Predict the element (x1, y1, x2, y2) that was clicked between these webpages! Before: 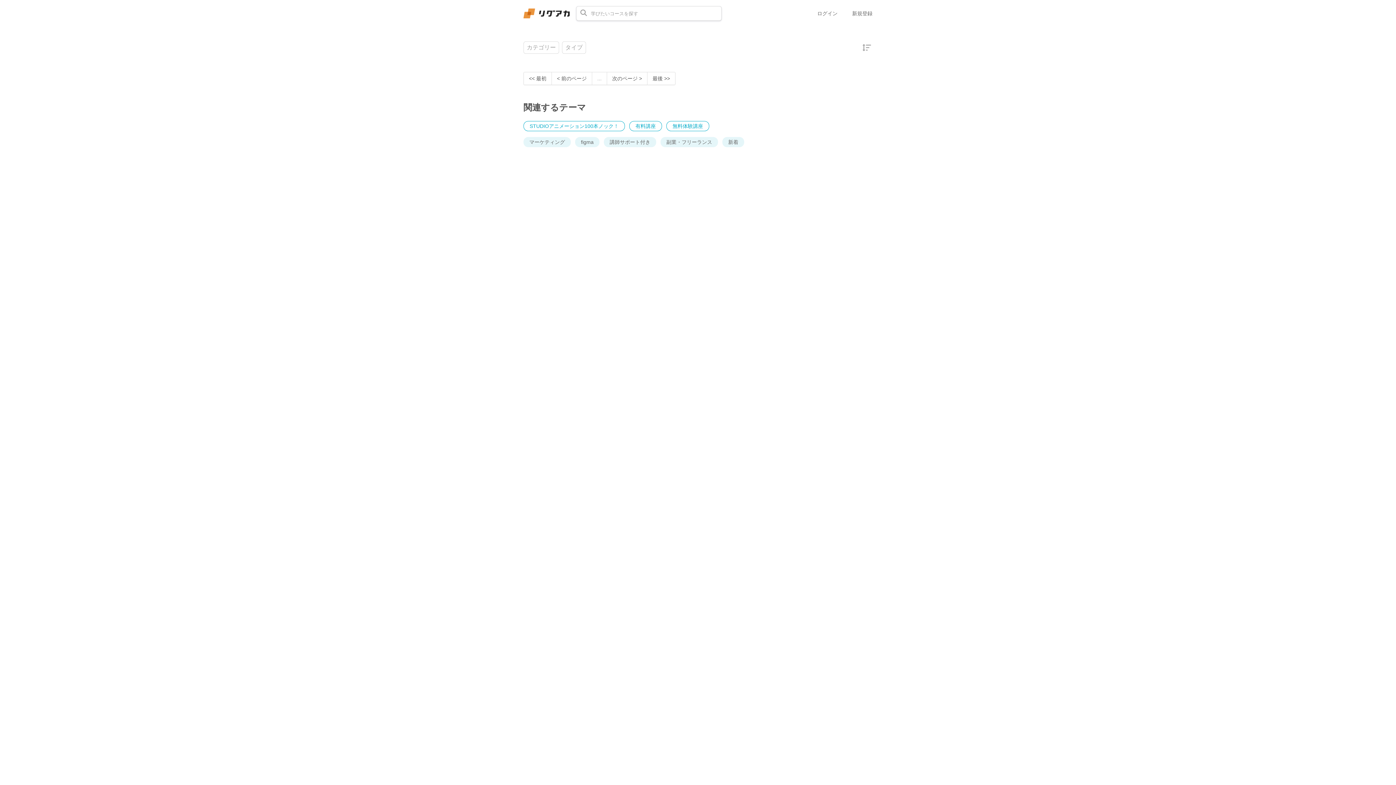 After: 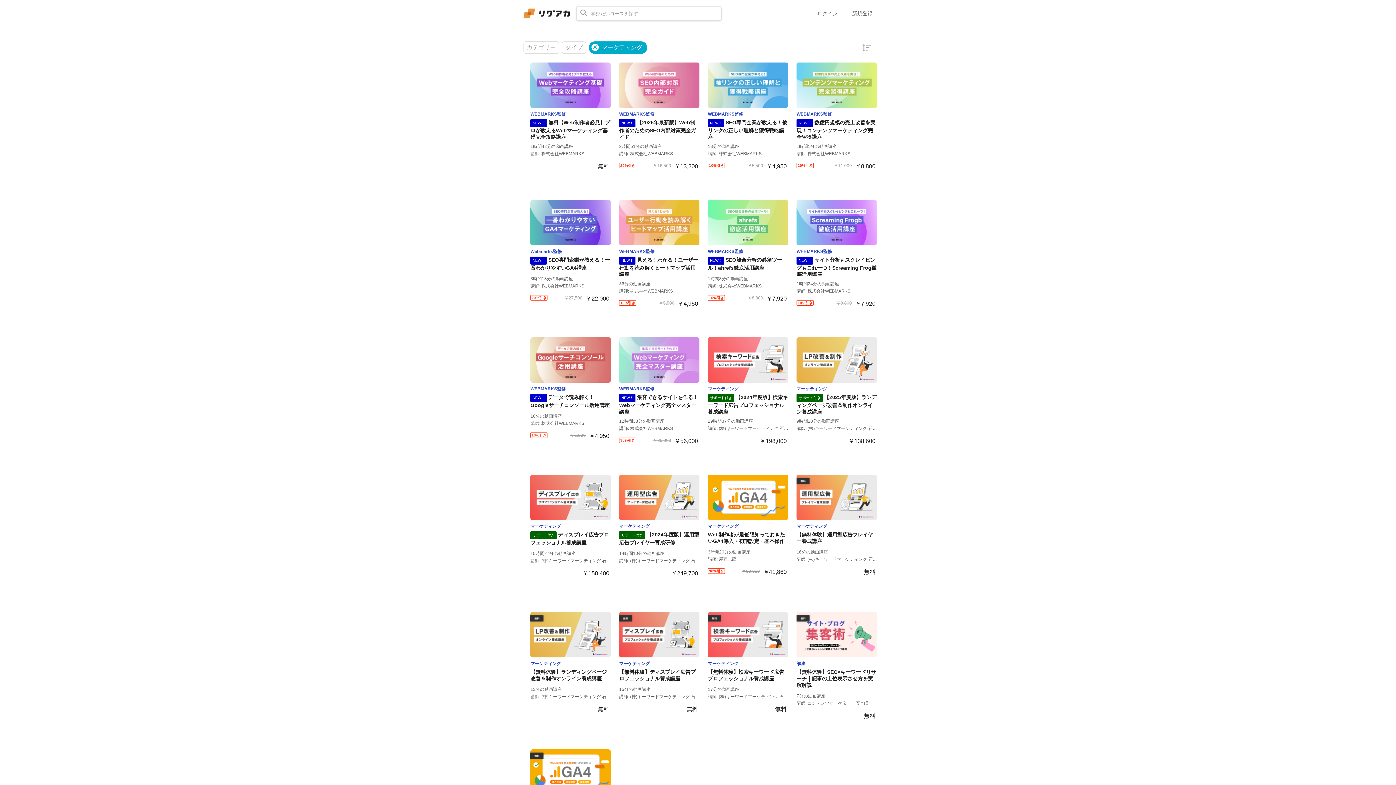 Action: label: マーケティング bbox: (523, 137, 570, 147)